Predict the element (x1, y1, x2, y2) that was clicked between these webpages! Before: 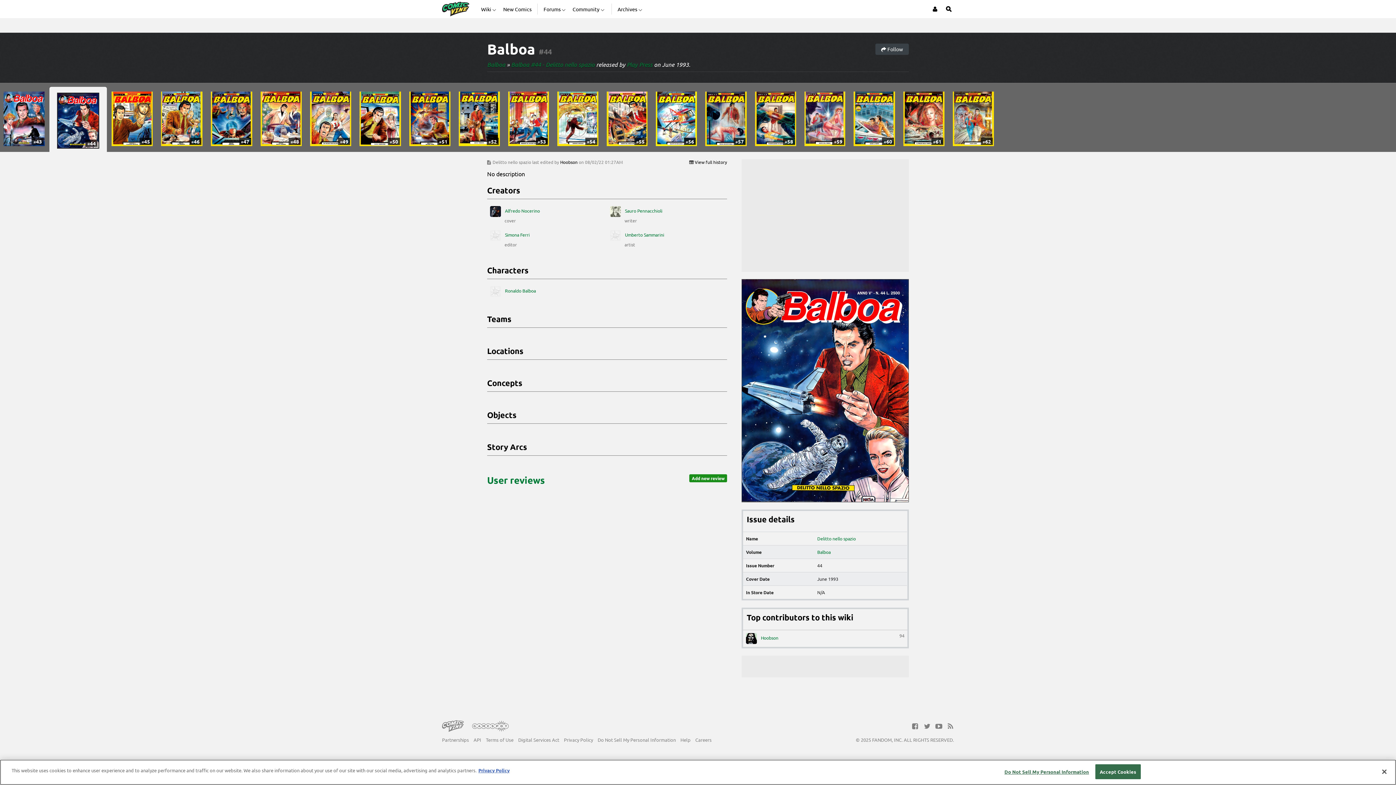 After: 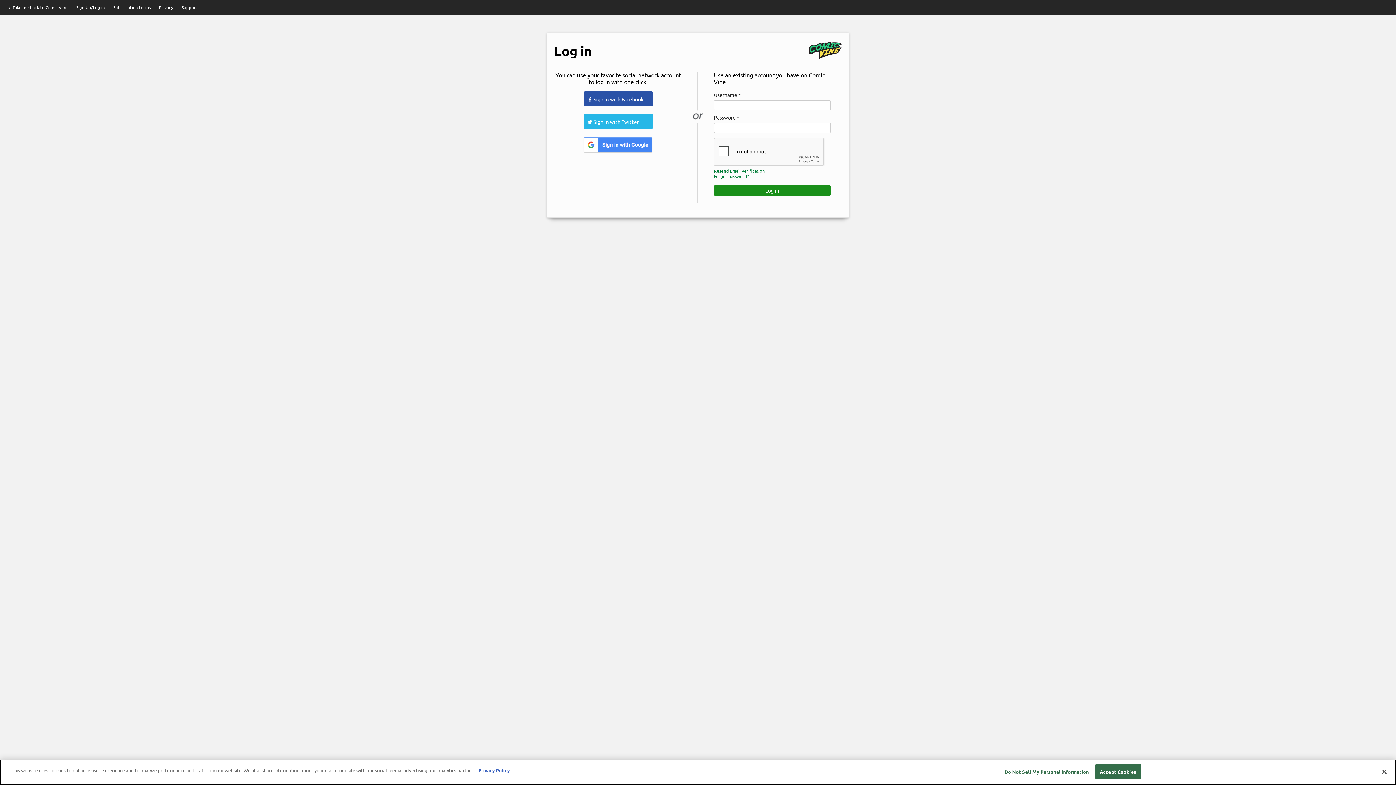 Action: bbox: (689, 474, 727, 482) label: Add new review